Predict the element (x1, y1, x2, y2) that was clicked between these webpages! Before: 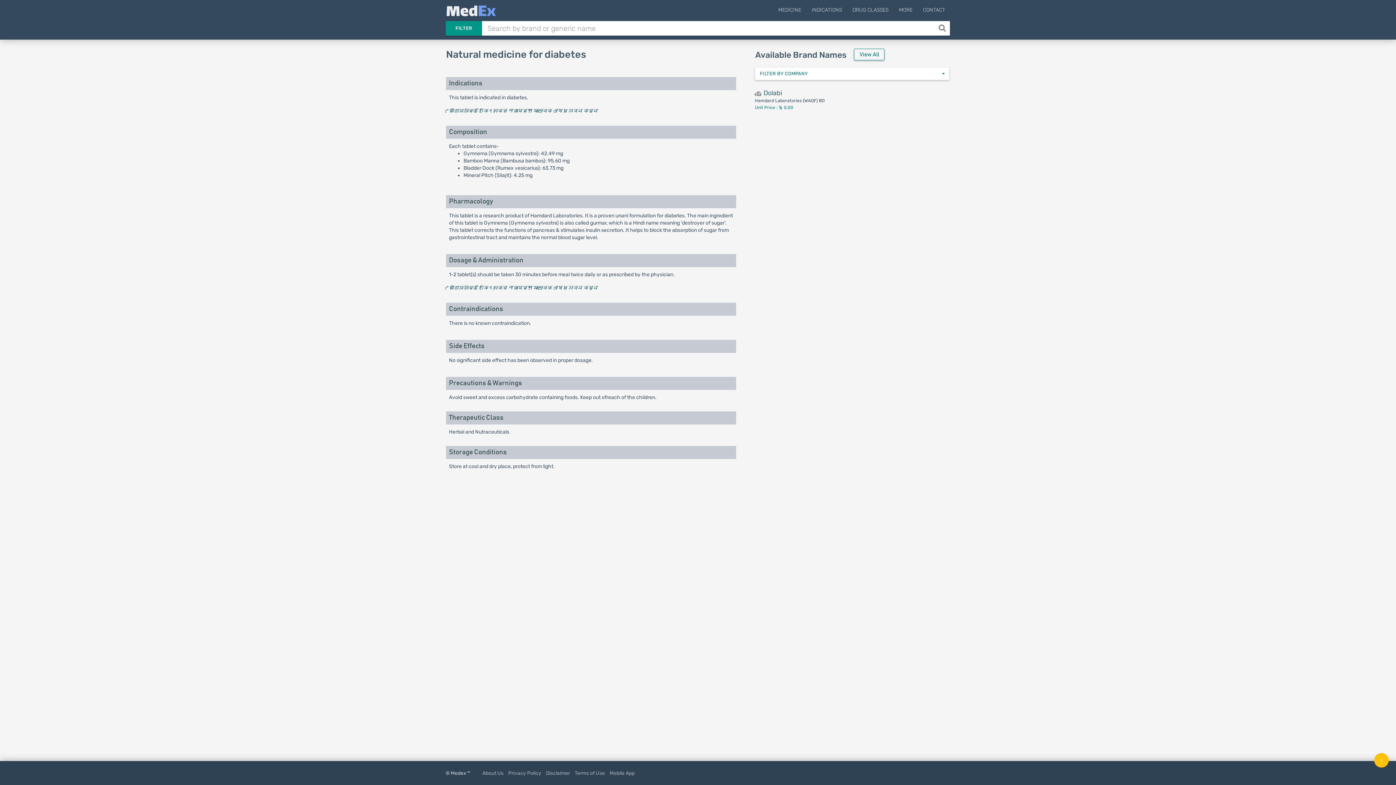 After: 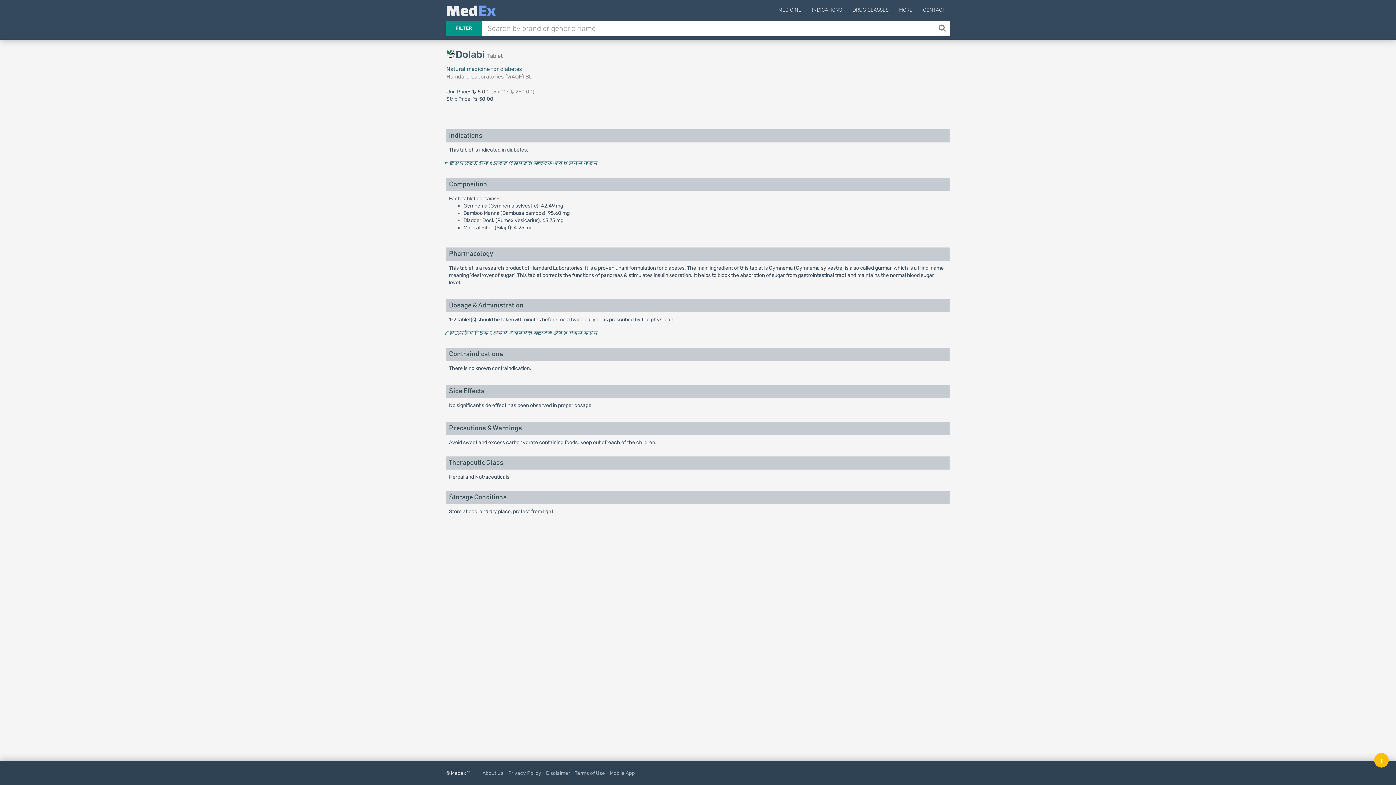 Action: label:  Dolabi
Hamdard Laboratories (WAQF) BD
Unit Price : ৳ 5.00 bbox: (752, 84, 850, 116)